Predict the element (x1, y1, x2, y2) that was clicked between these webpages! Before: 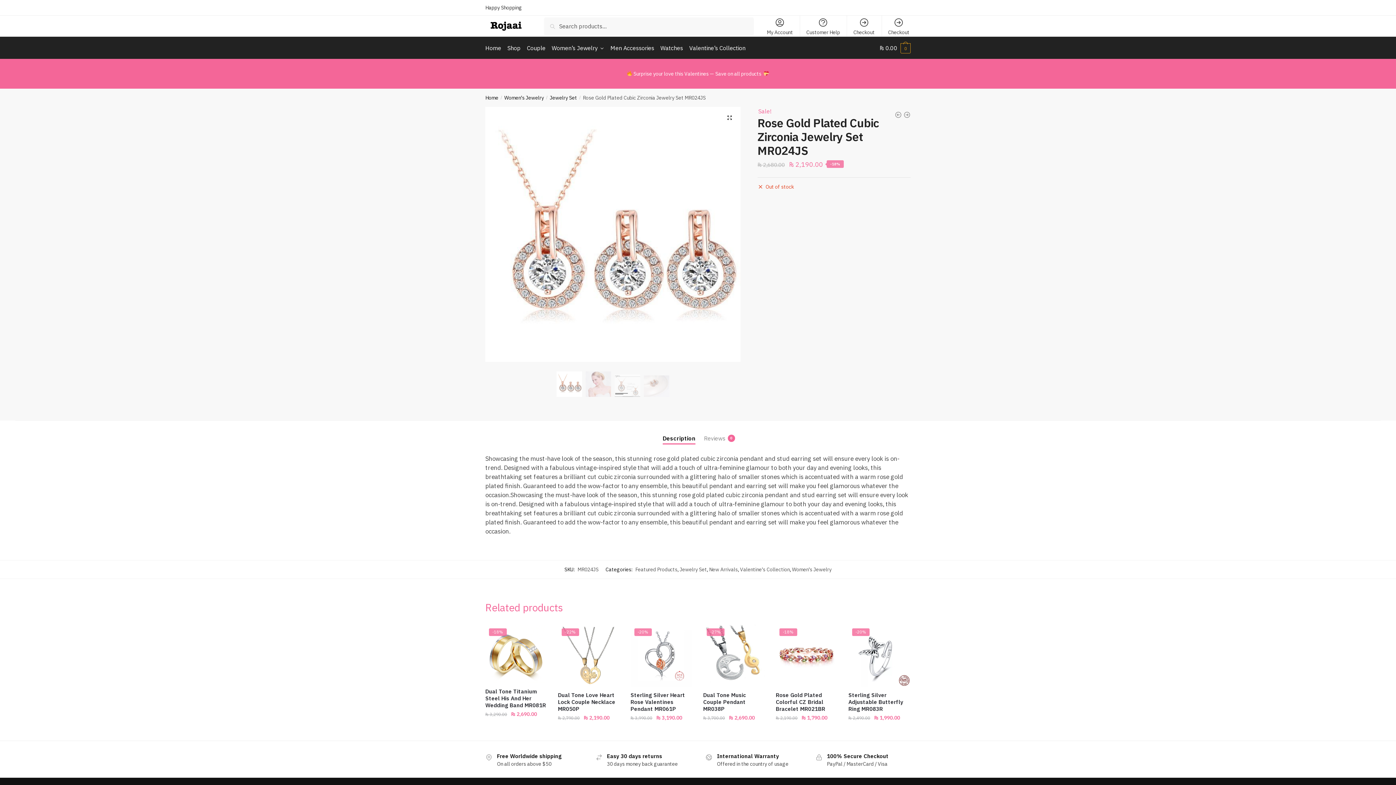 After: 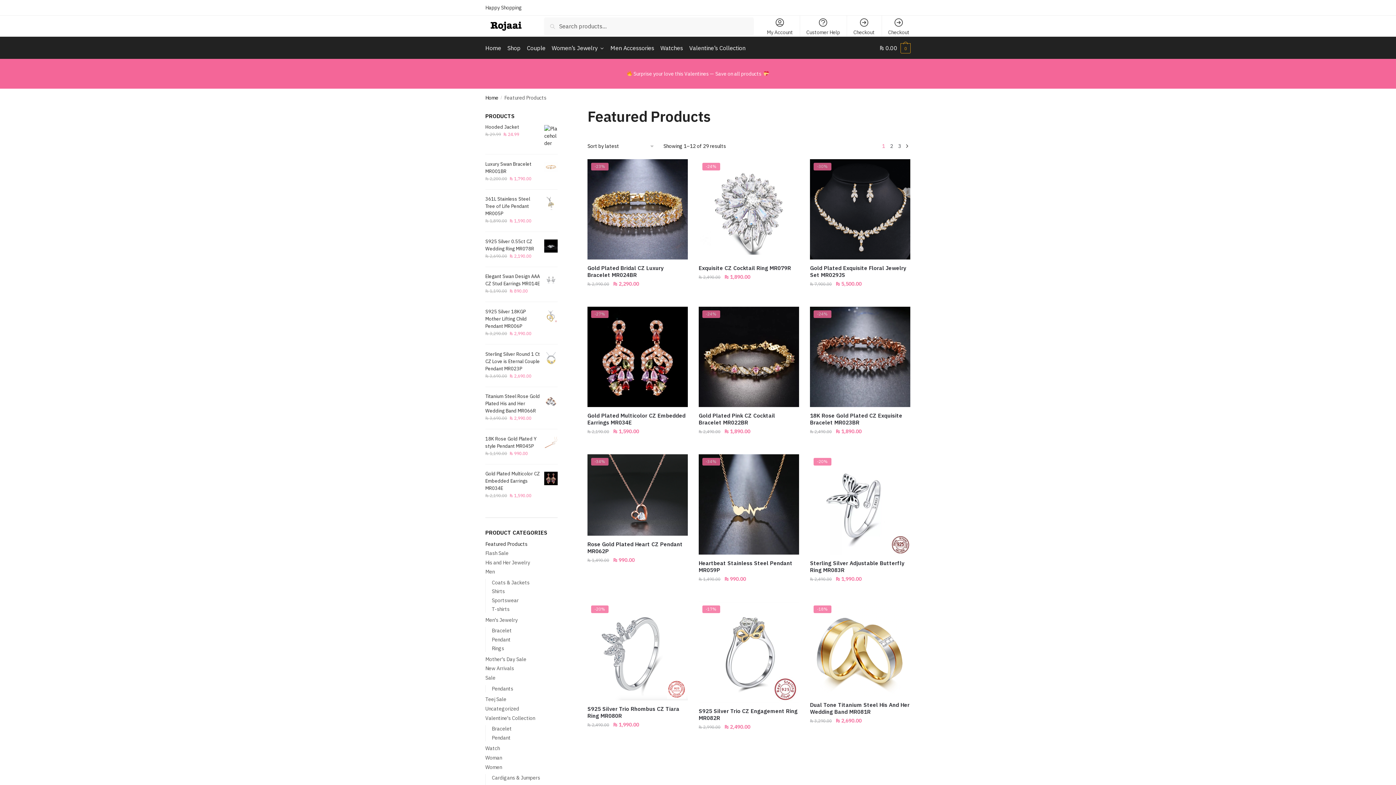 Action: bbox: (635, 566, 677, 573) label: Featured Products